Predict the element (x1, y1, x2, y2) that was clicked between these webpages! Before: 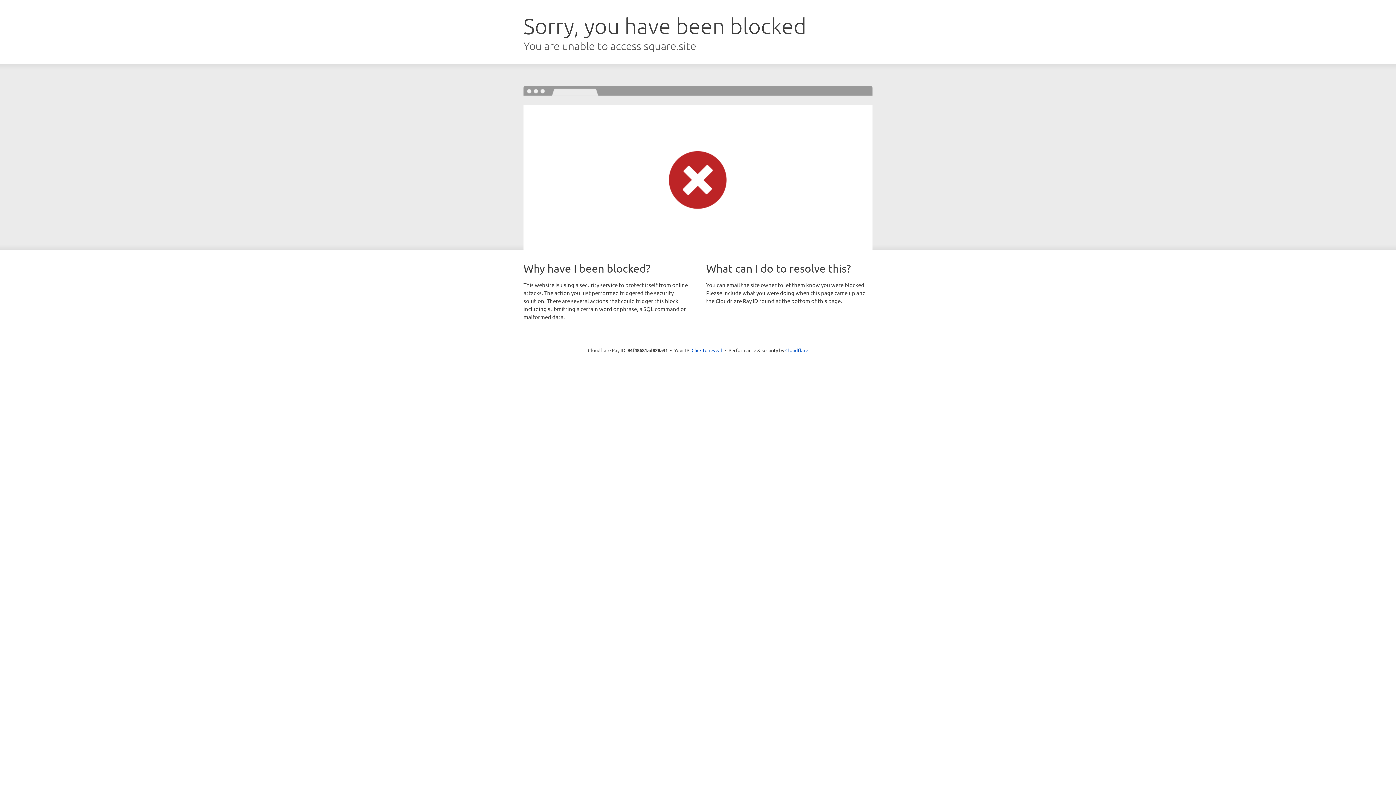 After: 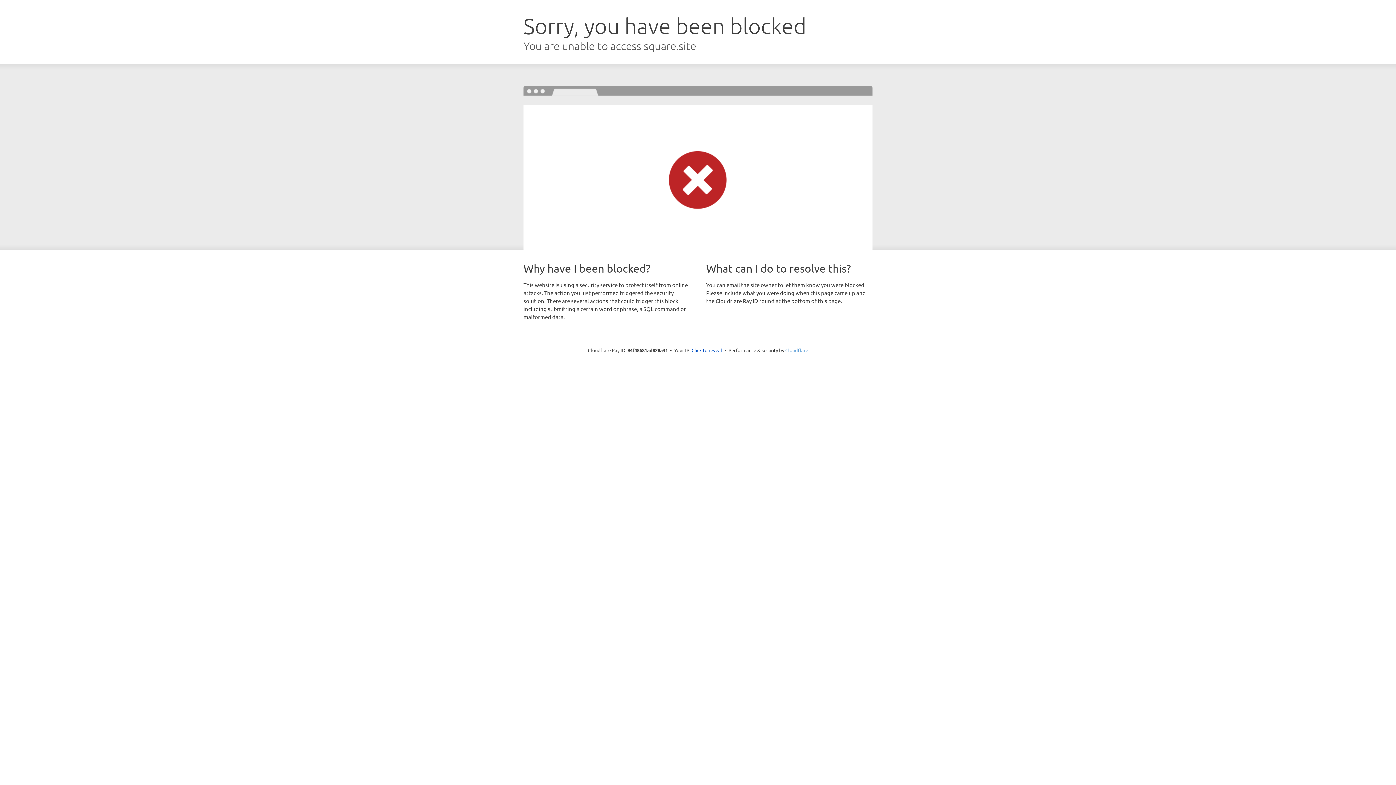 Action: bbox: (785, 347, 808, 353) label: Cloudflare